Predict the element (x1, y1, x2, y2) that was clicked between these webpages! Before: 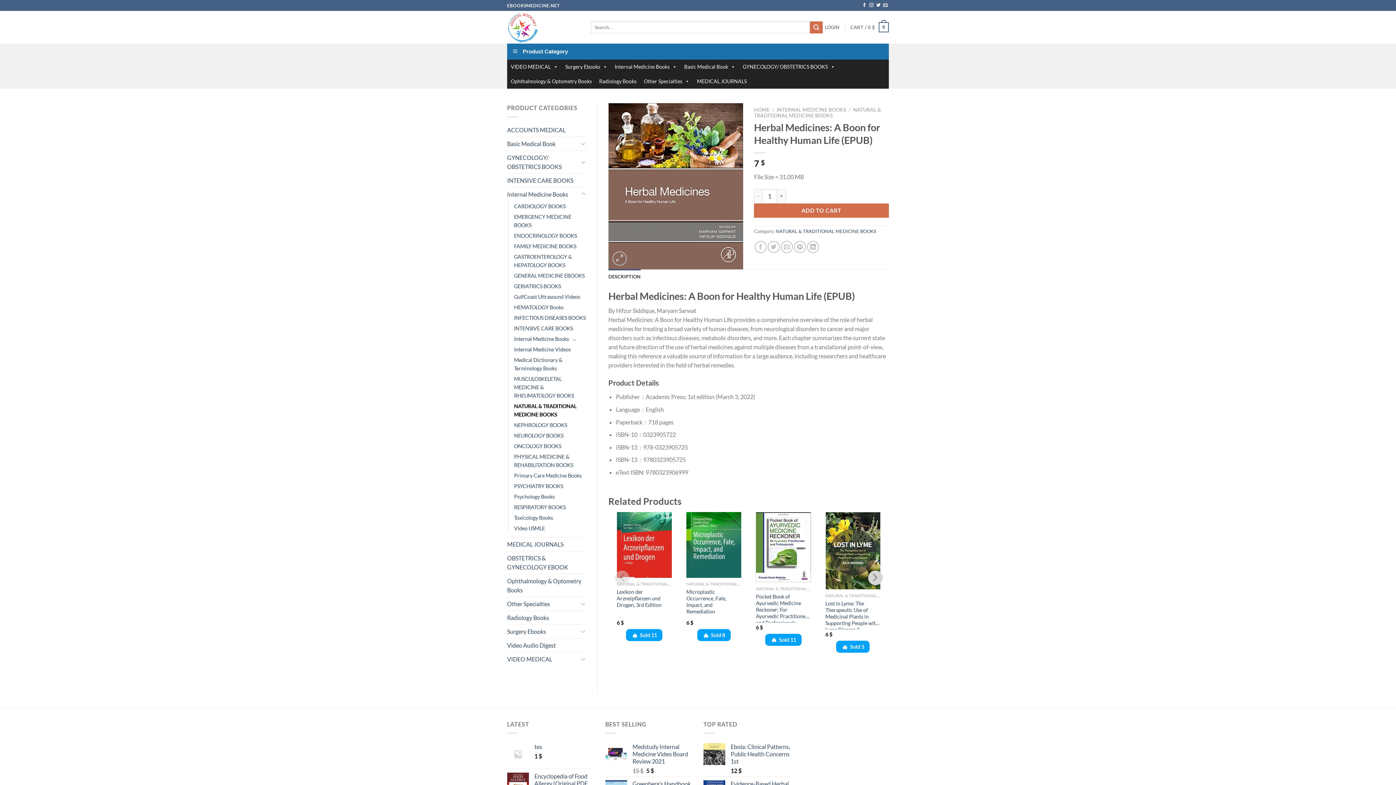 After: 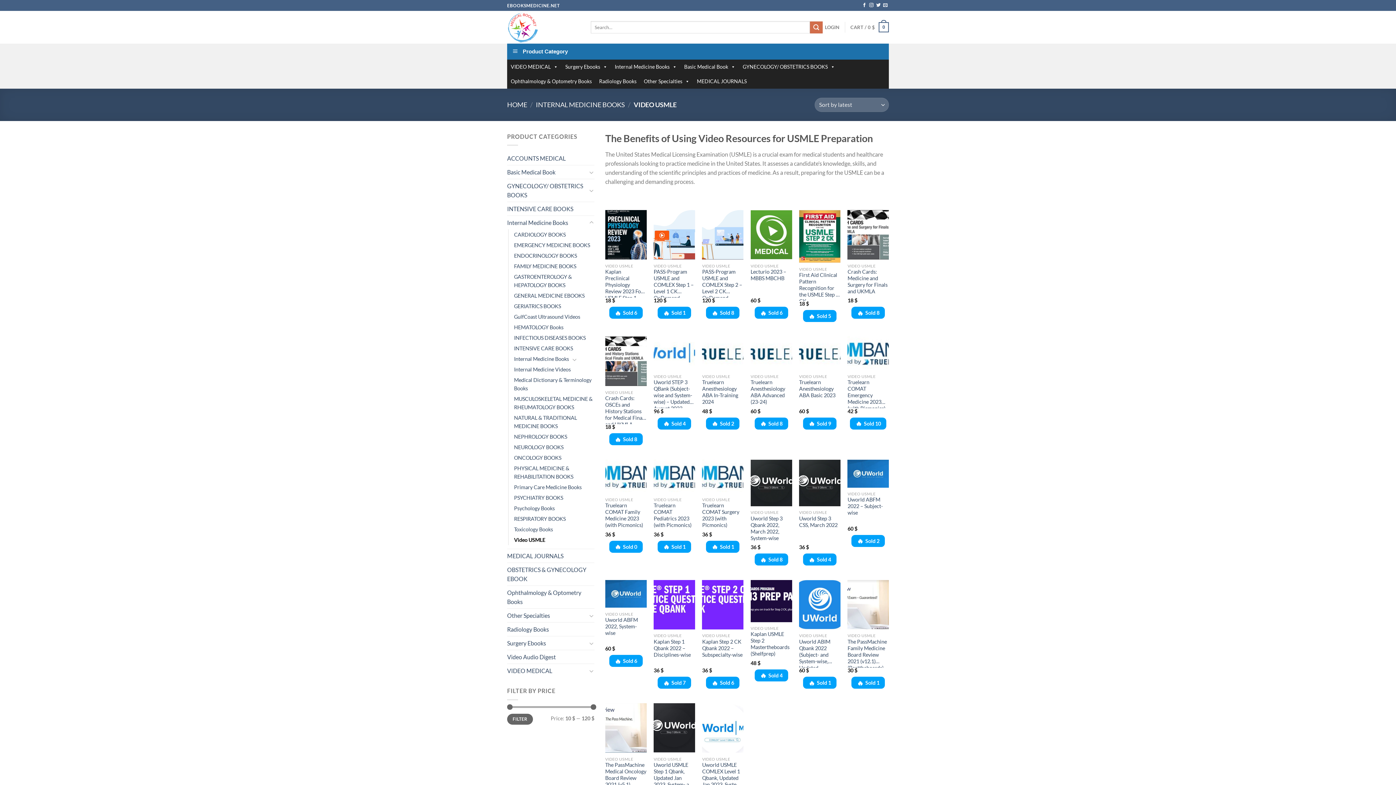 Action: bbox: (514, 523, 545, 533) label: Video USMLE